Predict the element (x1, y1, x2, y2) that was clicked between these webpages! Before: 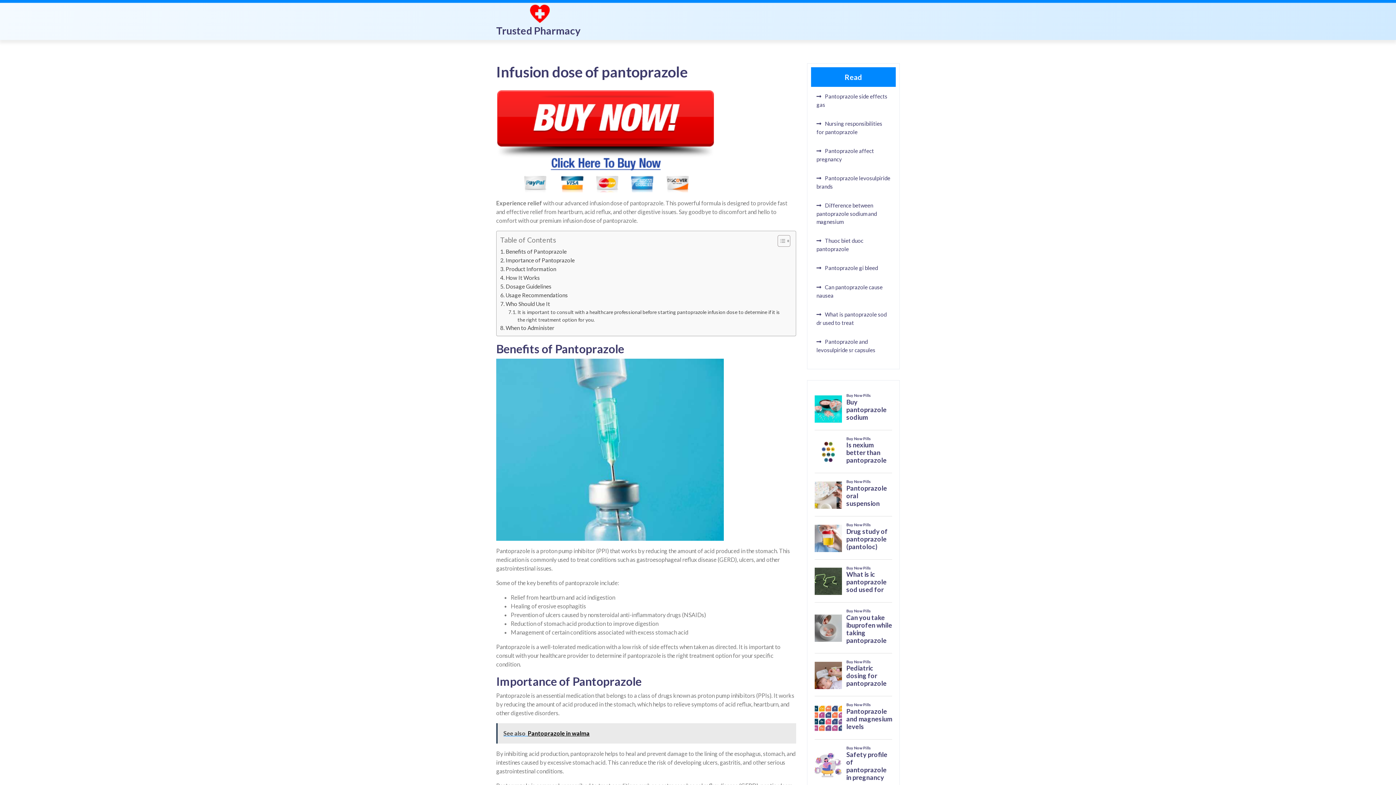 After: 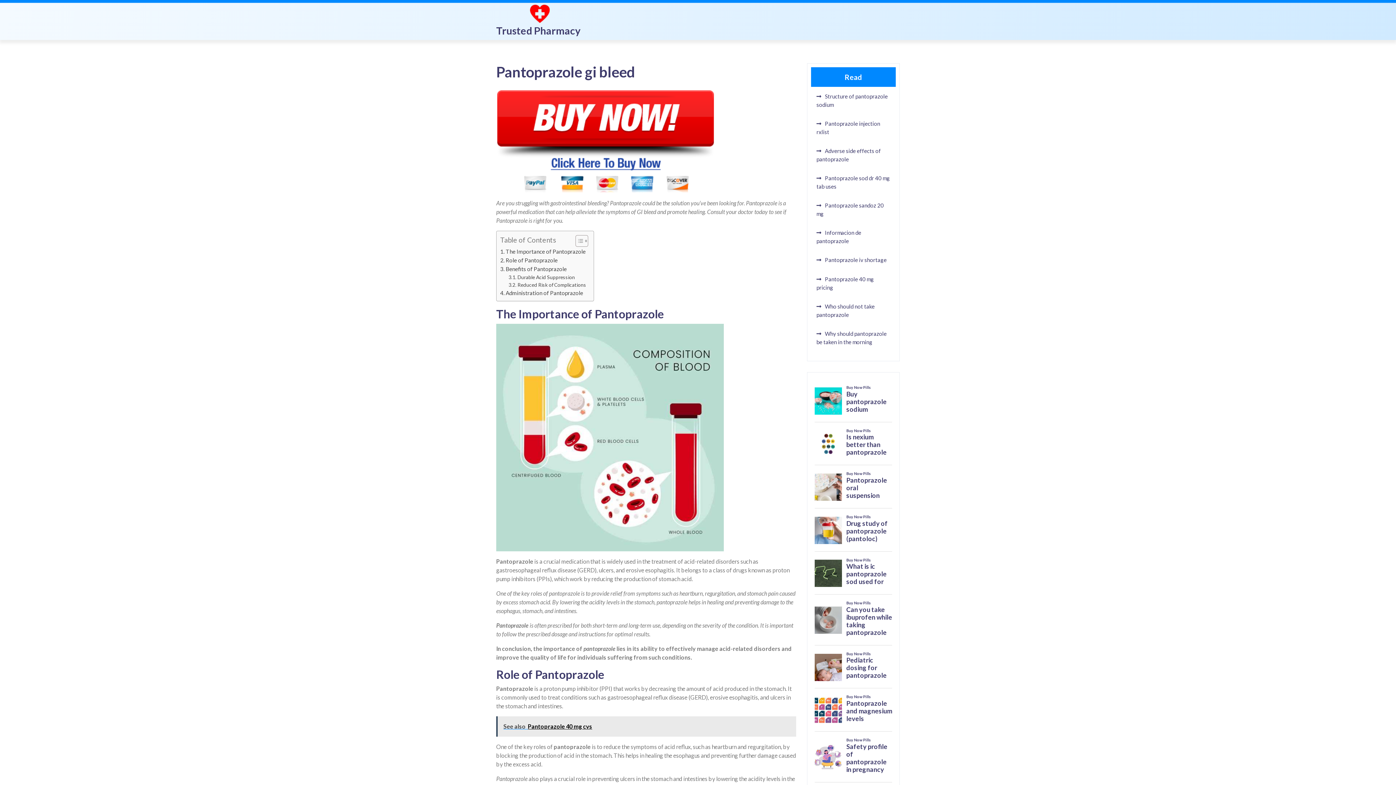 Action: bbox: (816, 264, 878, 271) label: Pantoprazole gi bleed